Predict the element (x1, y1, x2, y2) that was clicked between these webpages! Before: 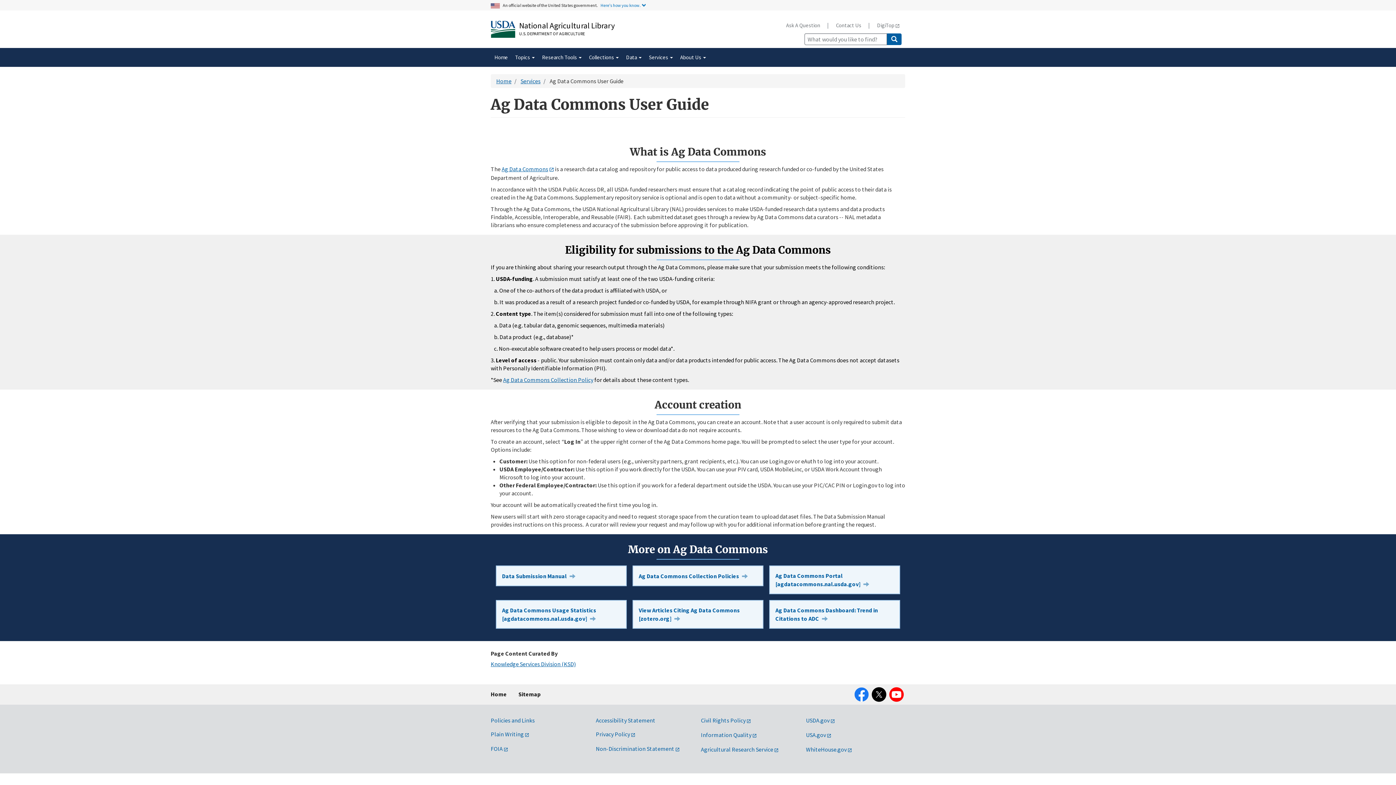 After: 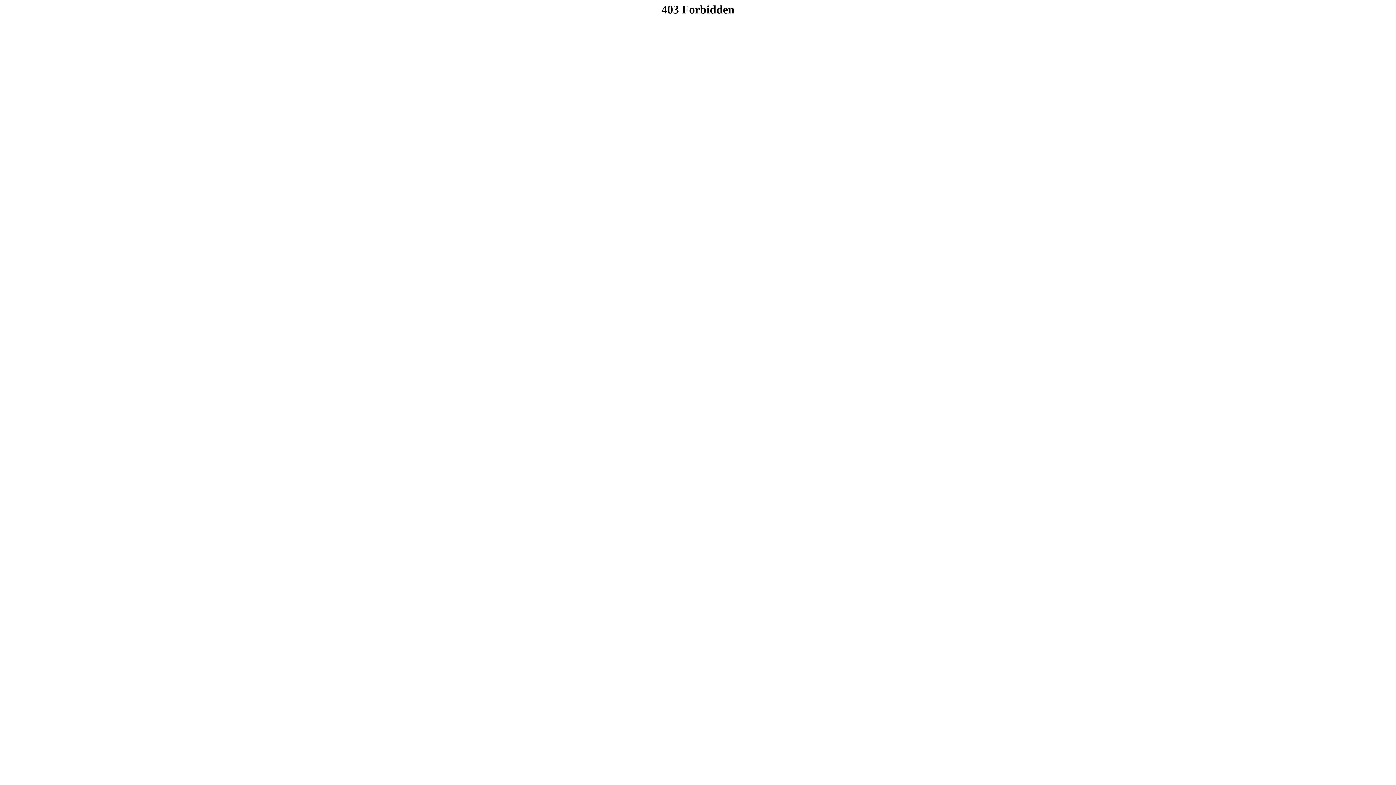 Action: label: Ag Data Commons Portal [agdatacommons.nal.usda.gov] bbox: (769, 565, 900, 594)